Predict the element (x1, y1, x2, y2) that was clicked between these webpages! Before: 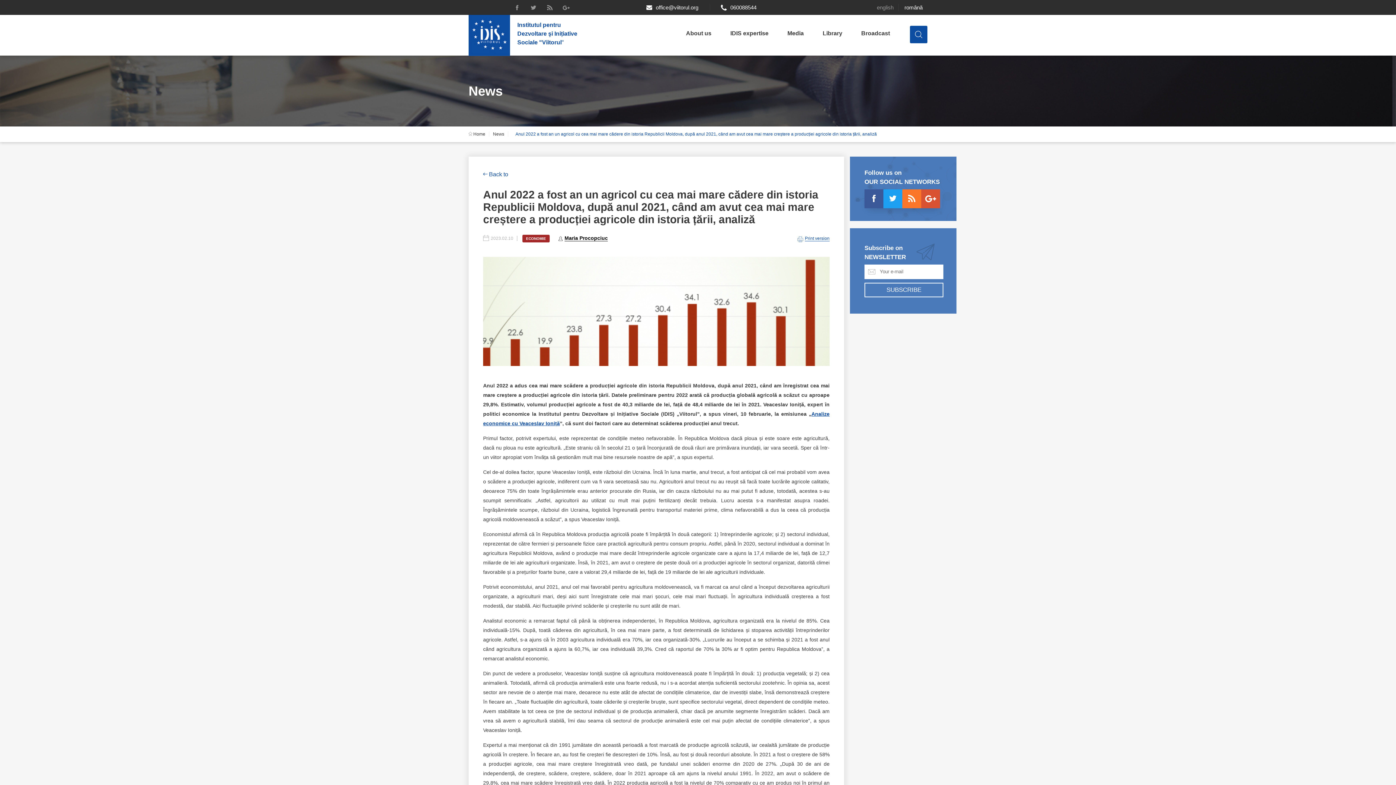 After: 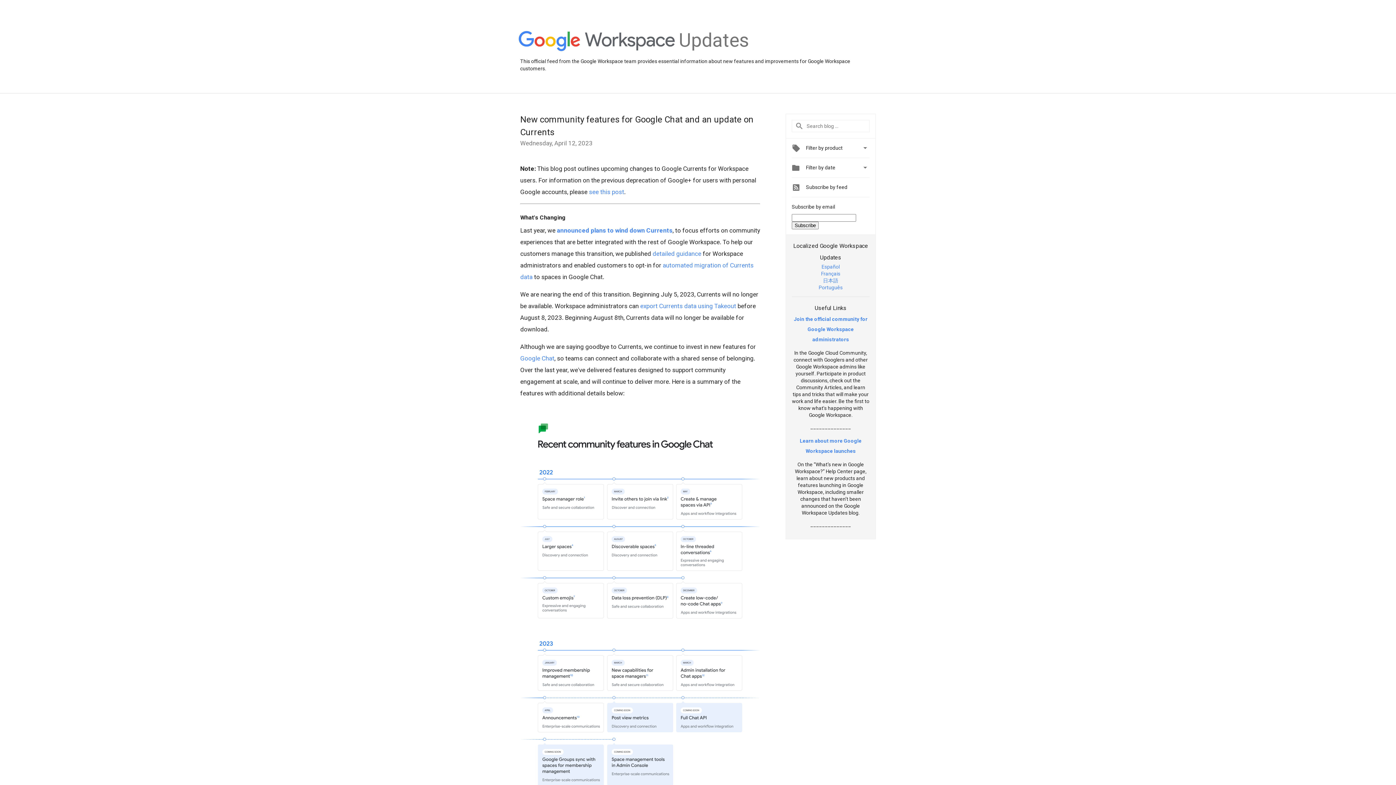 Action: bbox: (921, 189, 940, 208)